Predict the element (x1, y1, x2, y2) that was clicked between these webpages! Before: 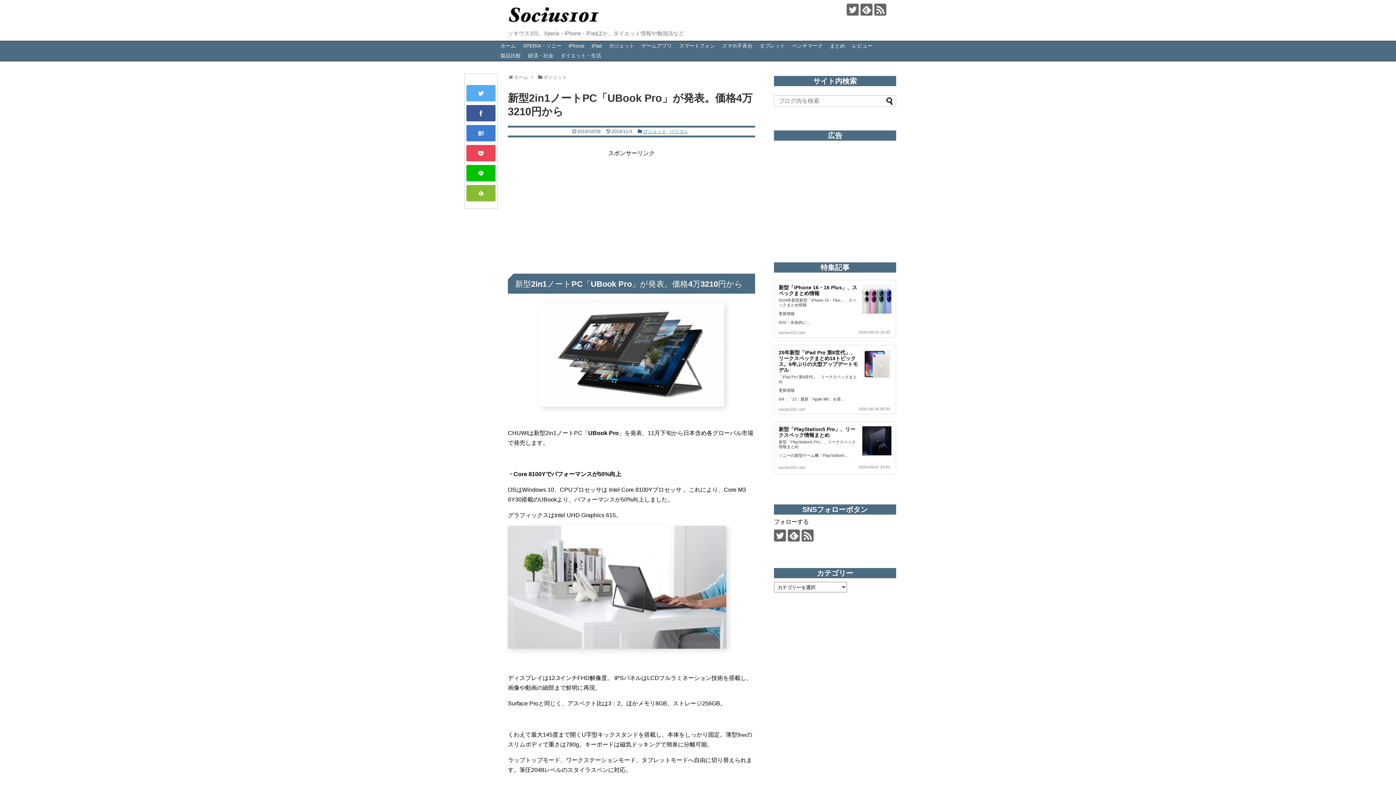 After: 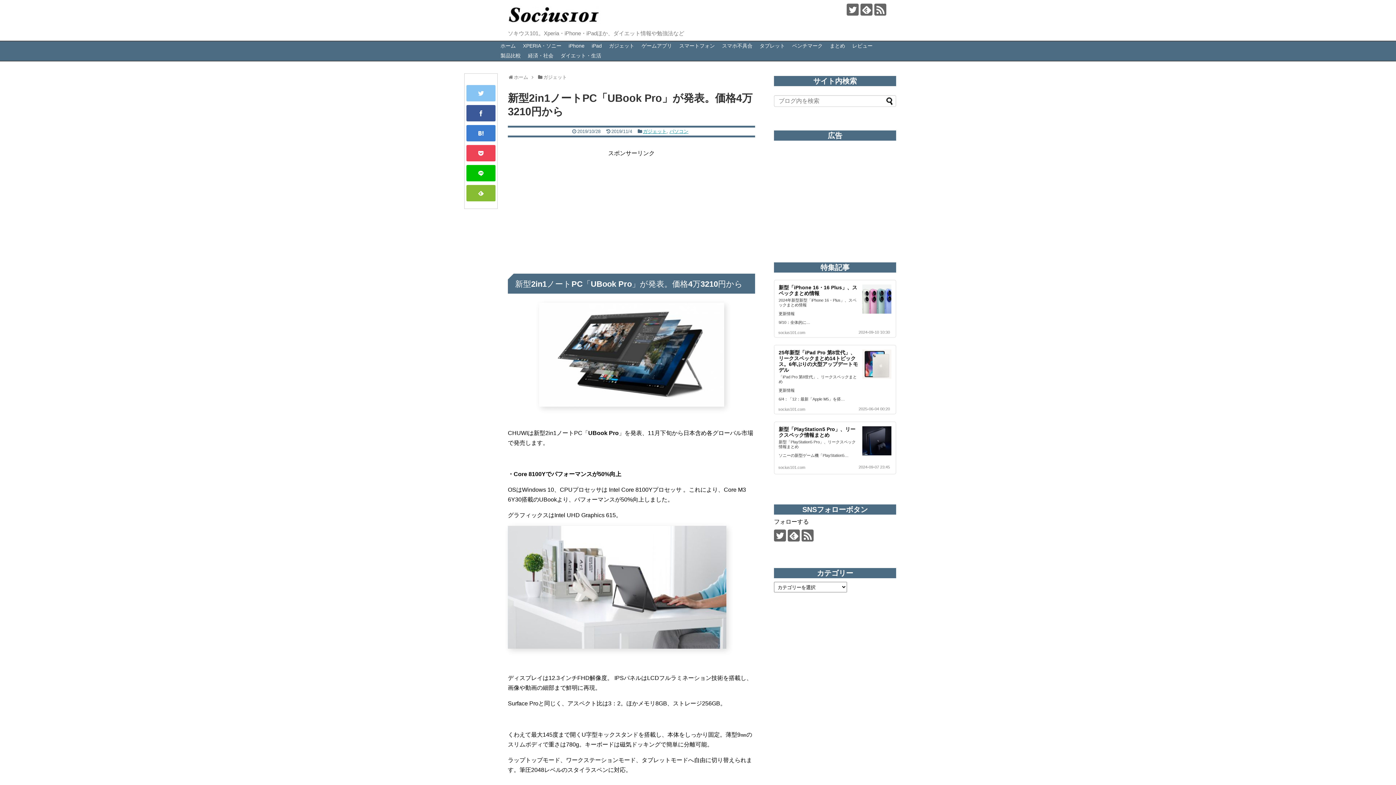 Action: bbox: (466, 85, 495, 101)